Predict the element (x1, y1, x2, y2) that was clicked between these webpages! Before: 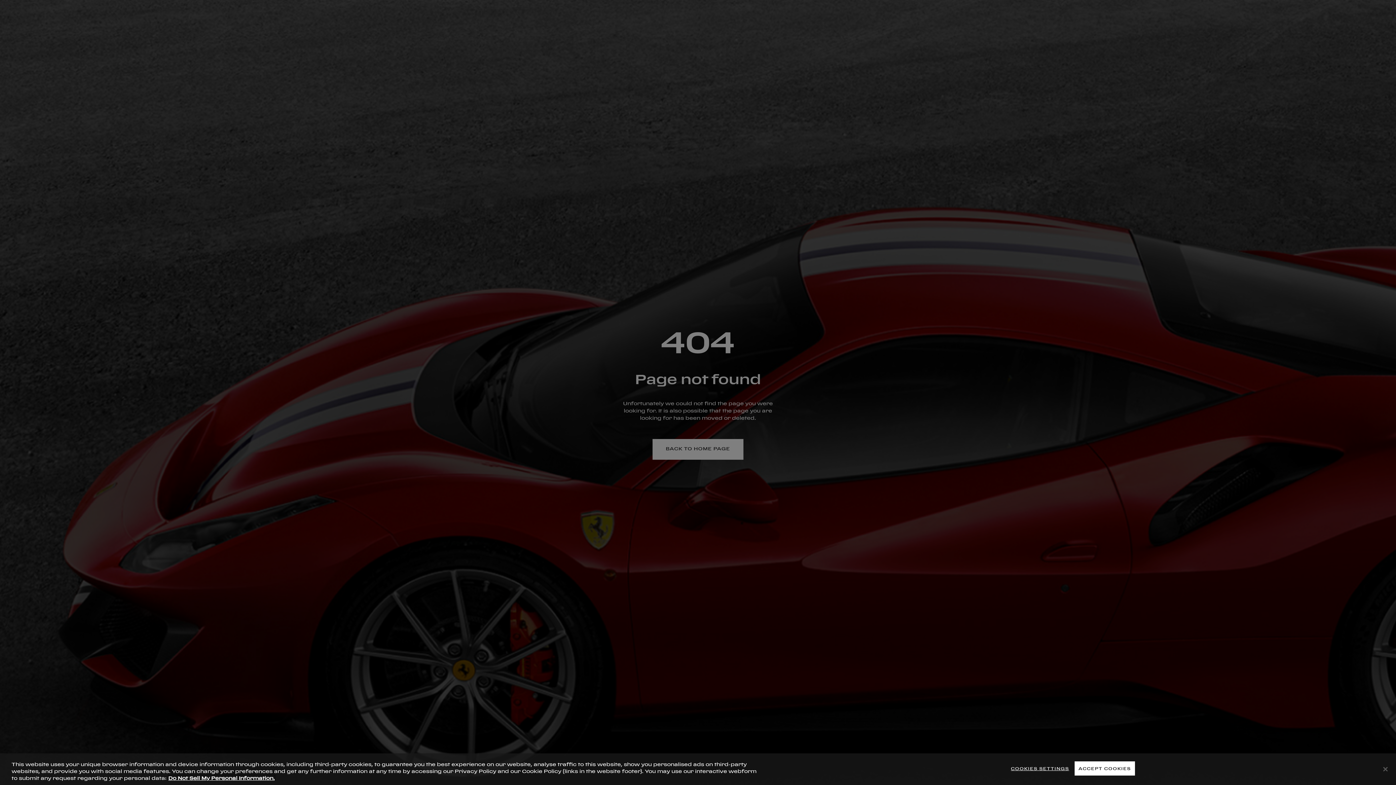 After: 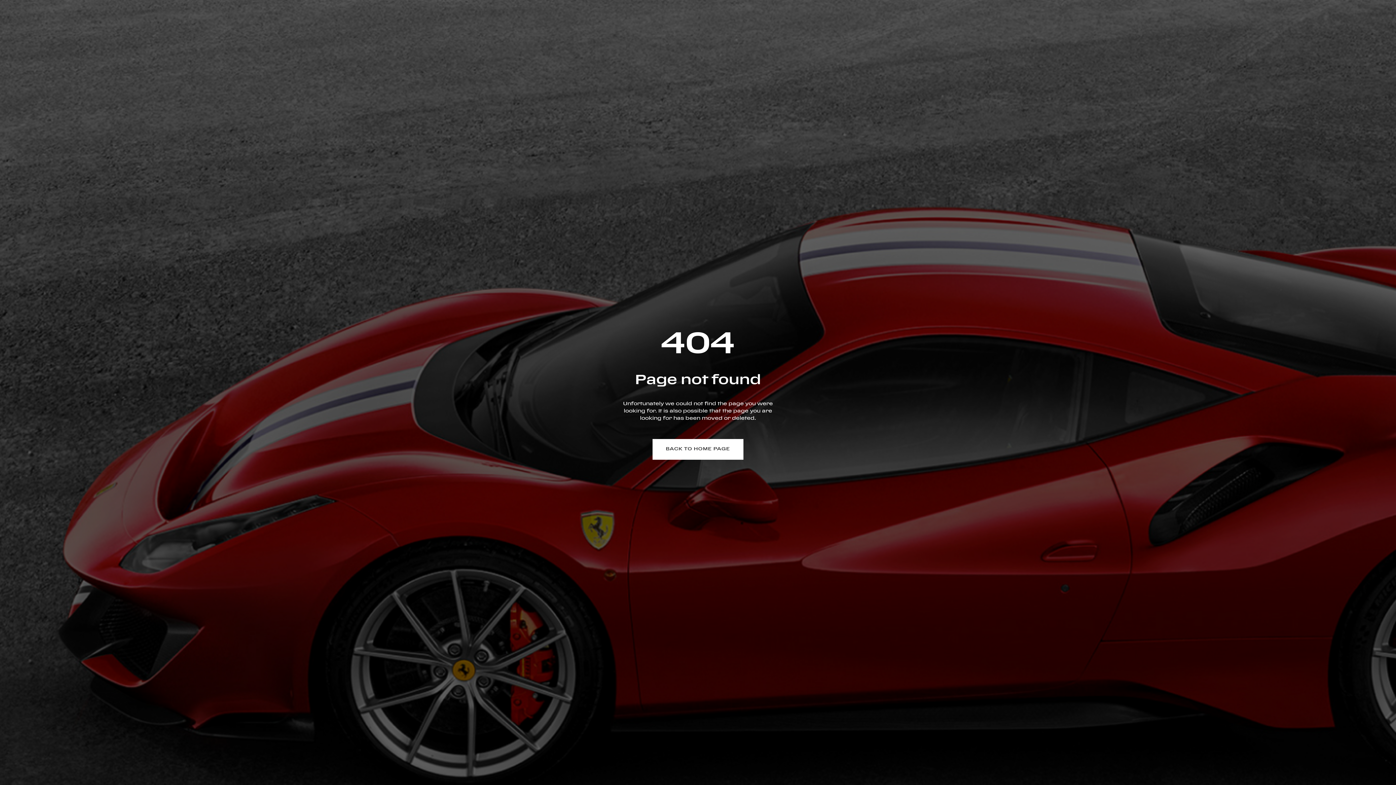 Action: bbox: (1074, 761, 1135, 775) label: ACCEPT COOKIES